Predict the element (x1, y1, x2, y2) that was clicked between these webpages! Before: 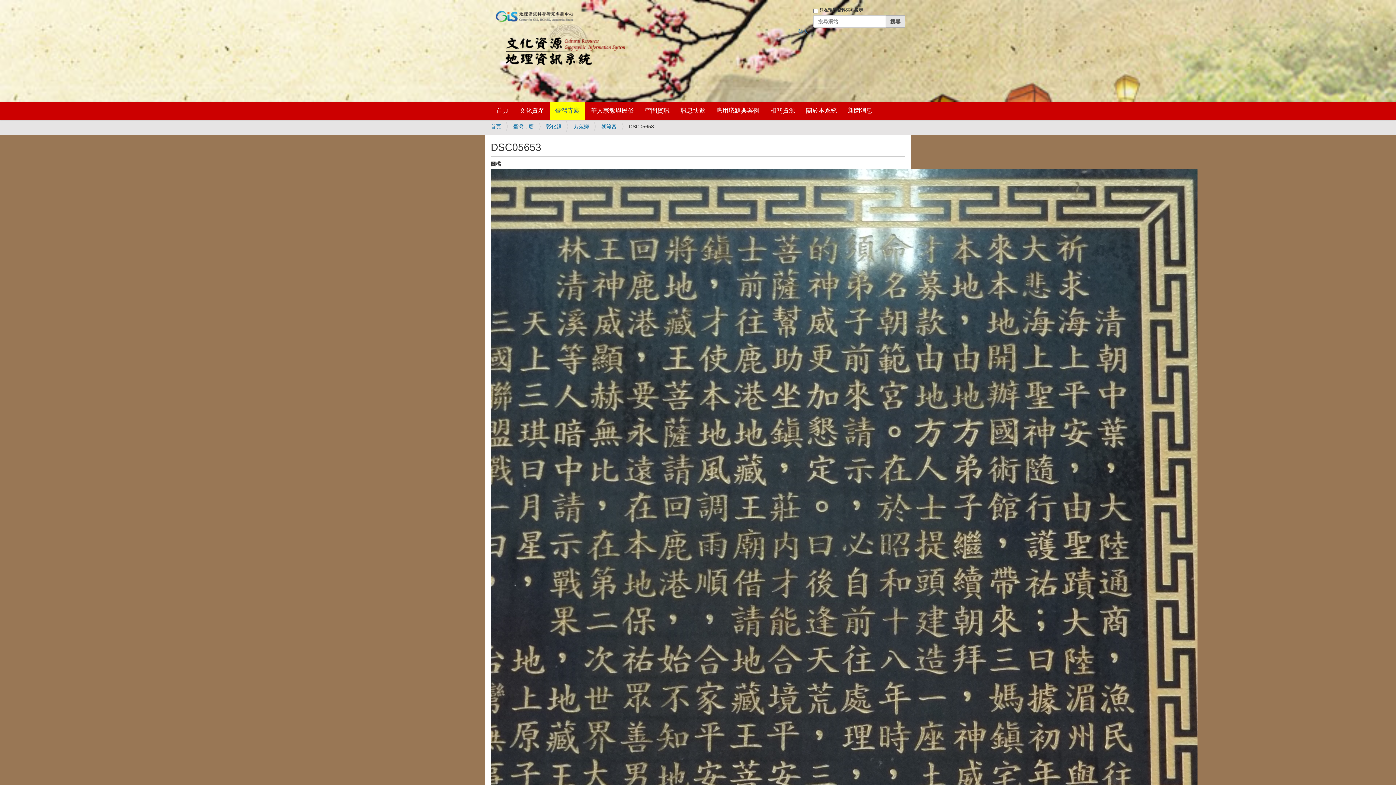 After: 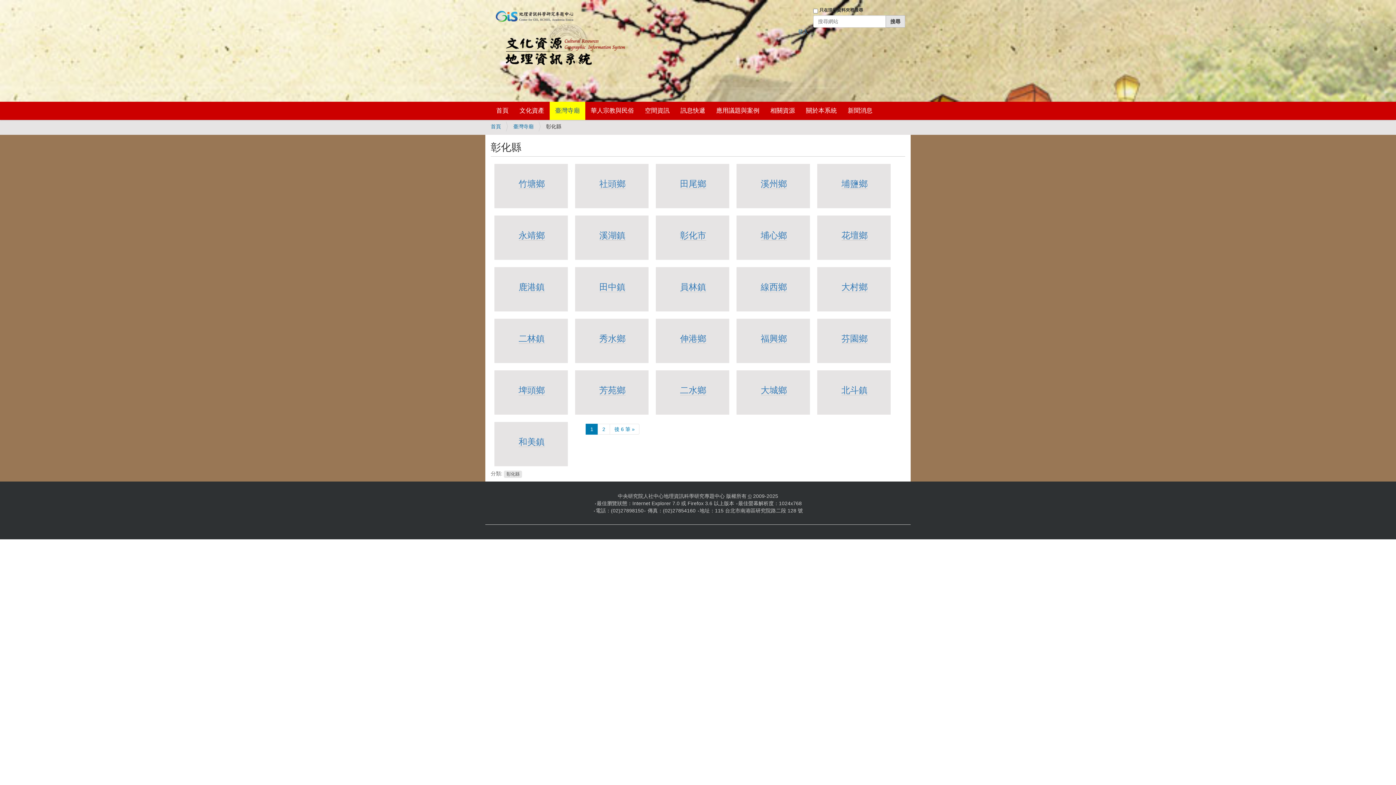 Action: bbox: (546, 123, 561, 129) label: 彰化縣